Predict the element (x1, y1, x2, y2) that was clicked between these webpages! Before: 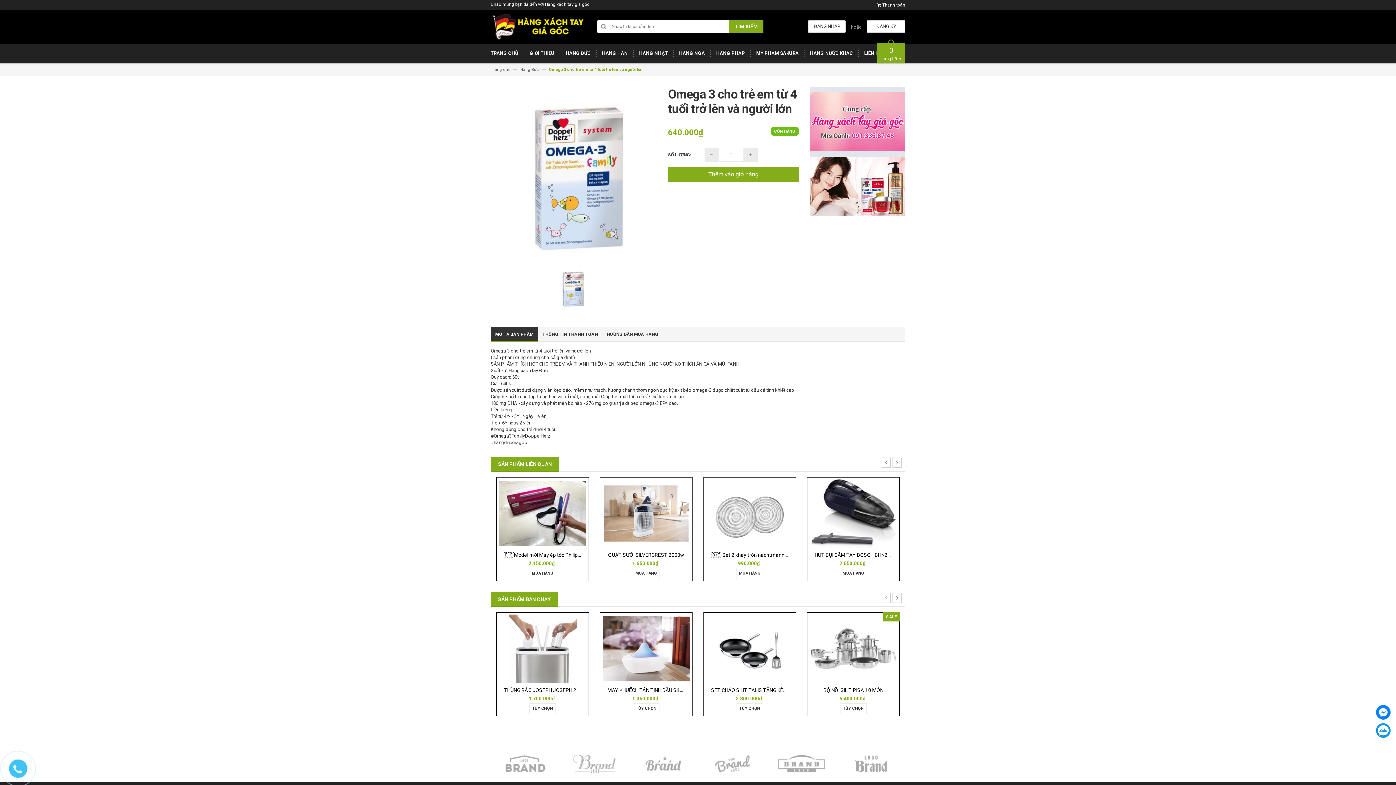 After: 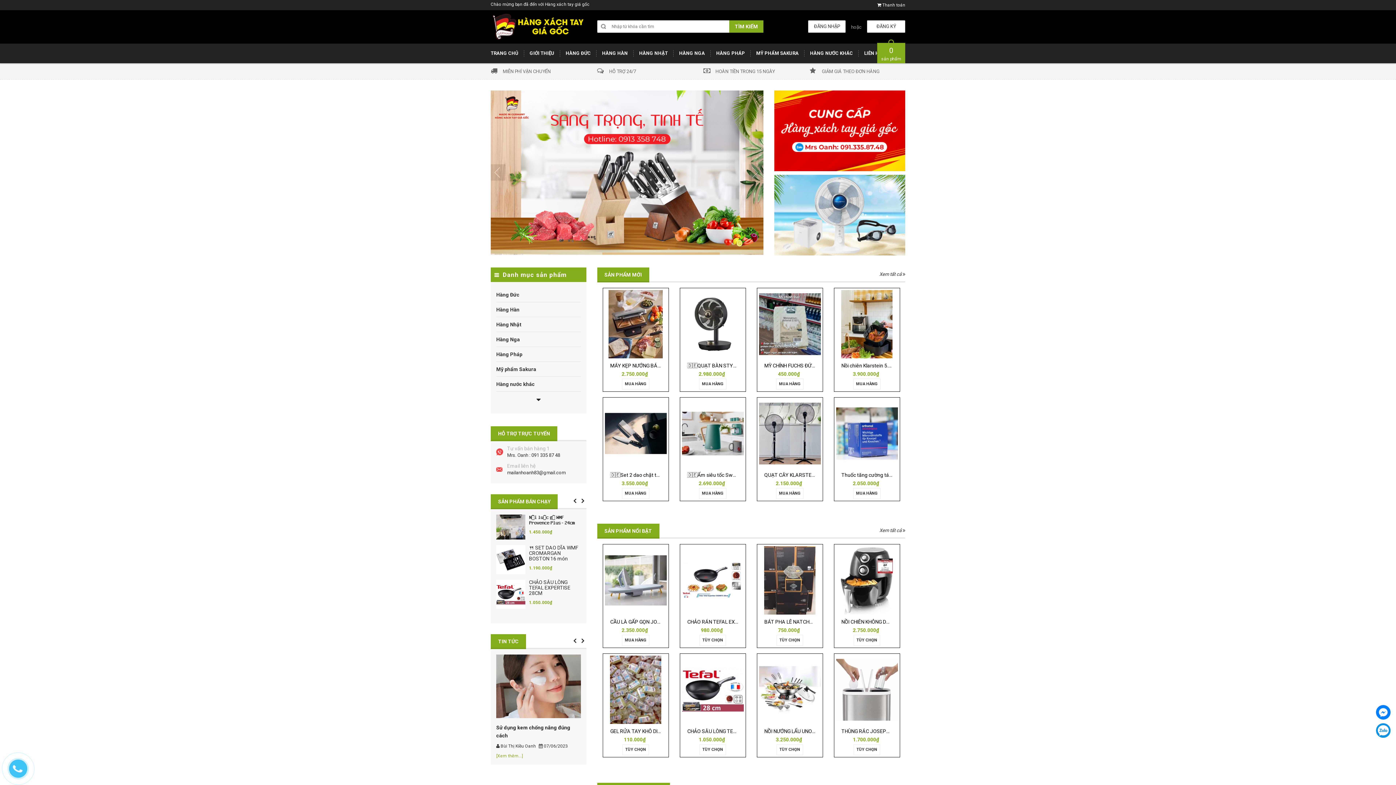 Action: bbox: (490, 43, 524, 63) label: TRANG CHỦ